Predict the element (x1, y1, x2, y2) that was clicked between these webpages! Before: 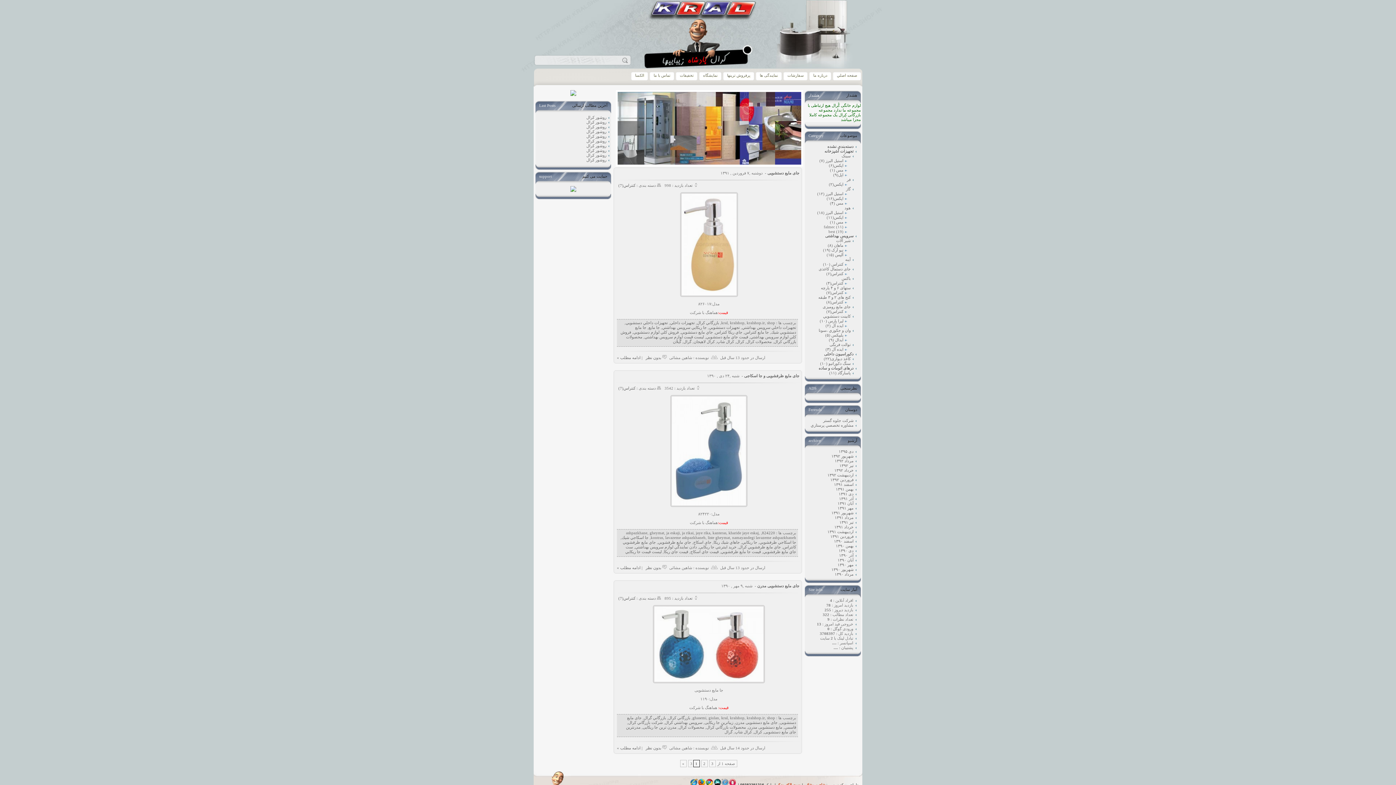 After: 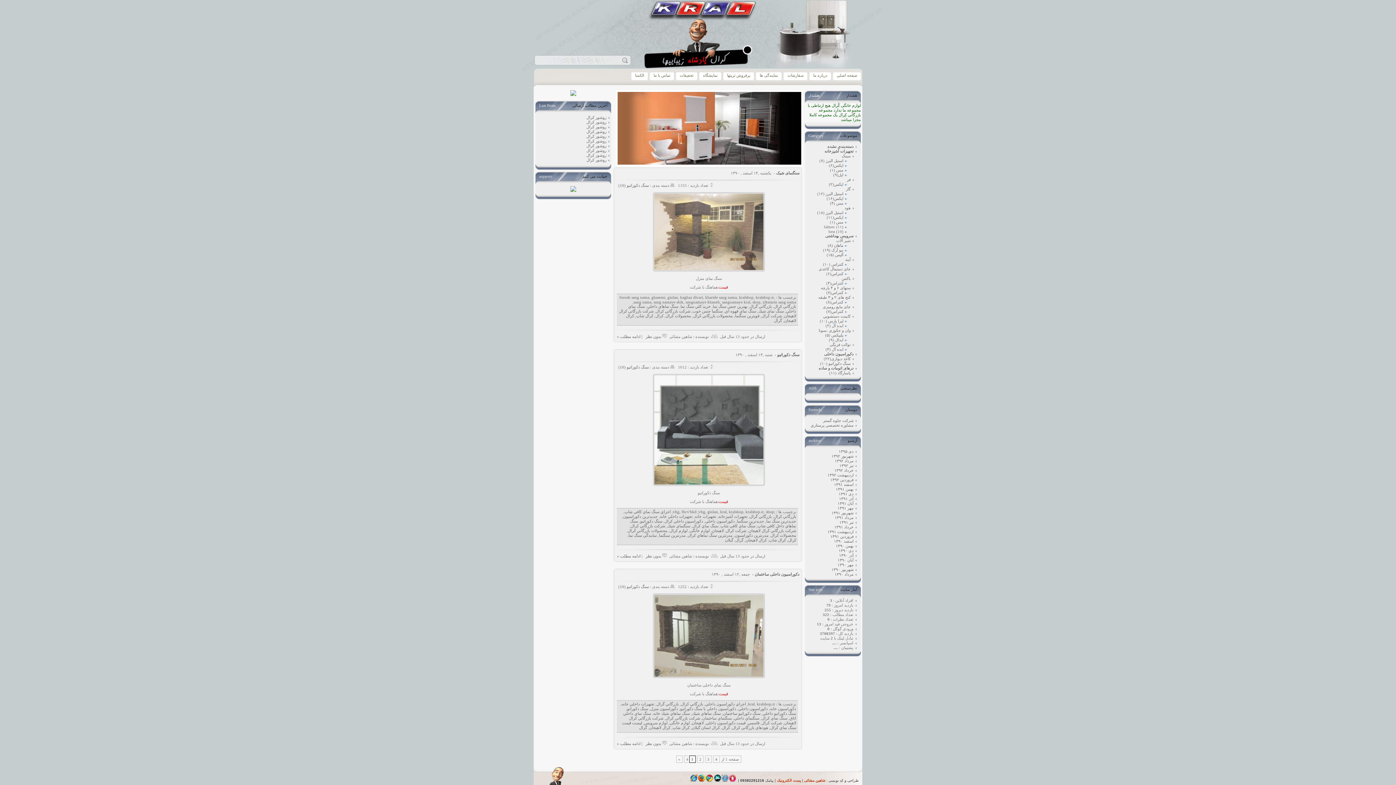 Action: label: سنگ دكوراتيو (۱۰) bbox: (820, 361, 850, 365)